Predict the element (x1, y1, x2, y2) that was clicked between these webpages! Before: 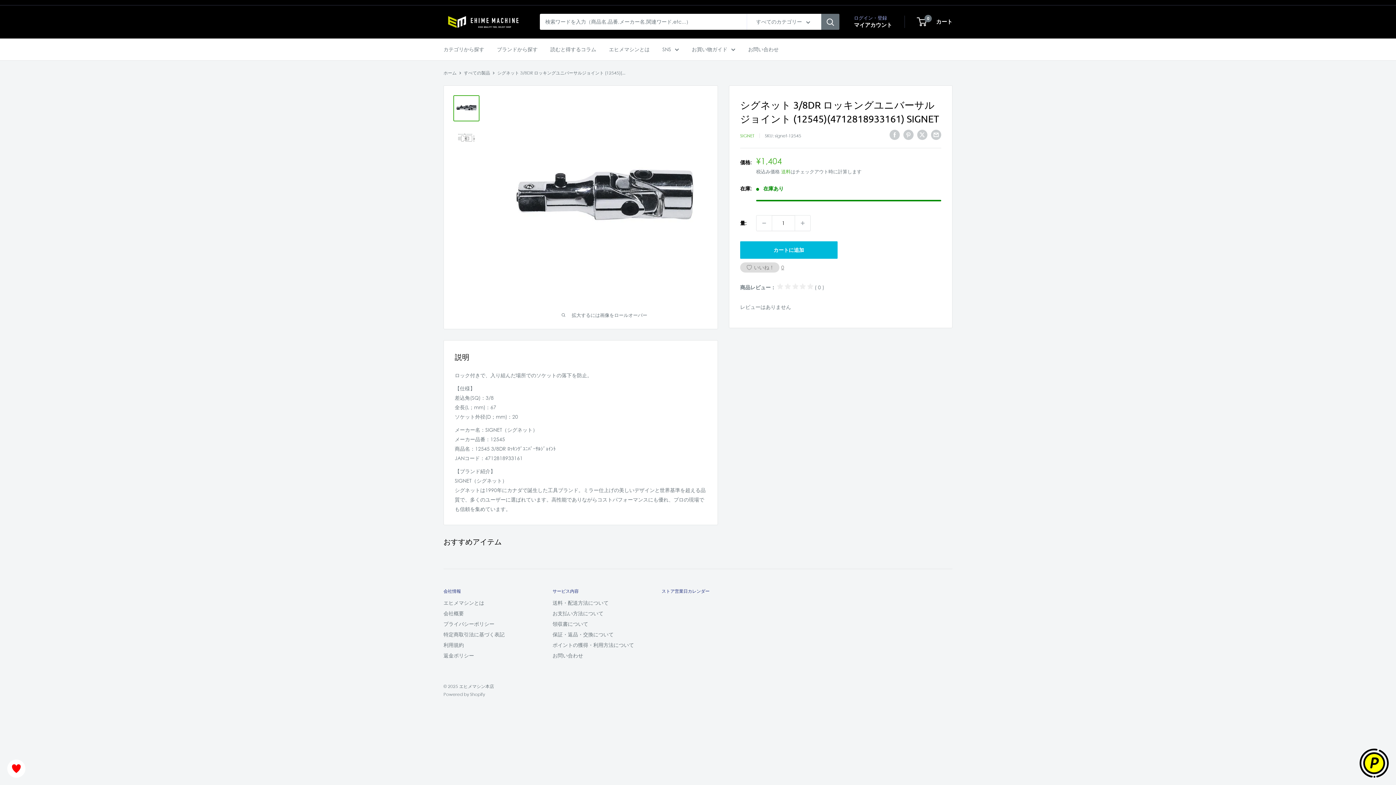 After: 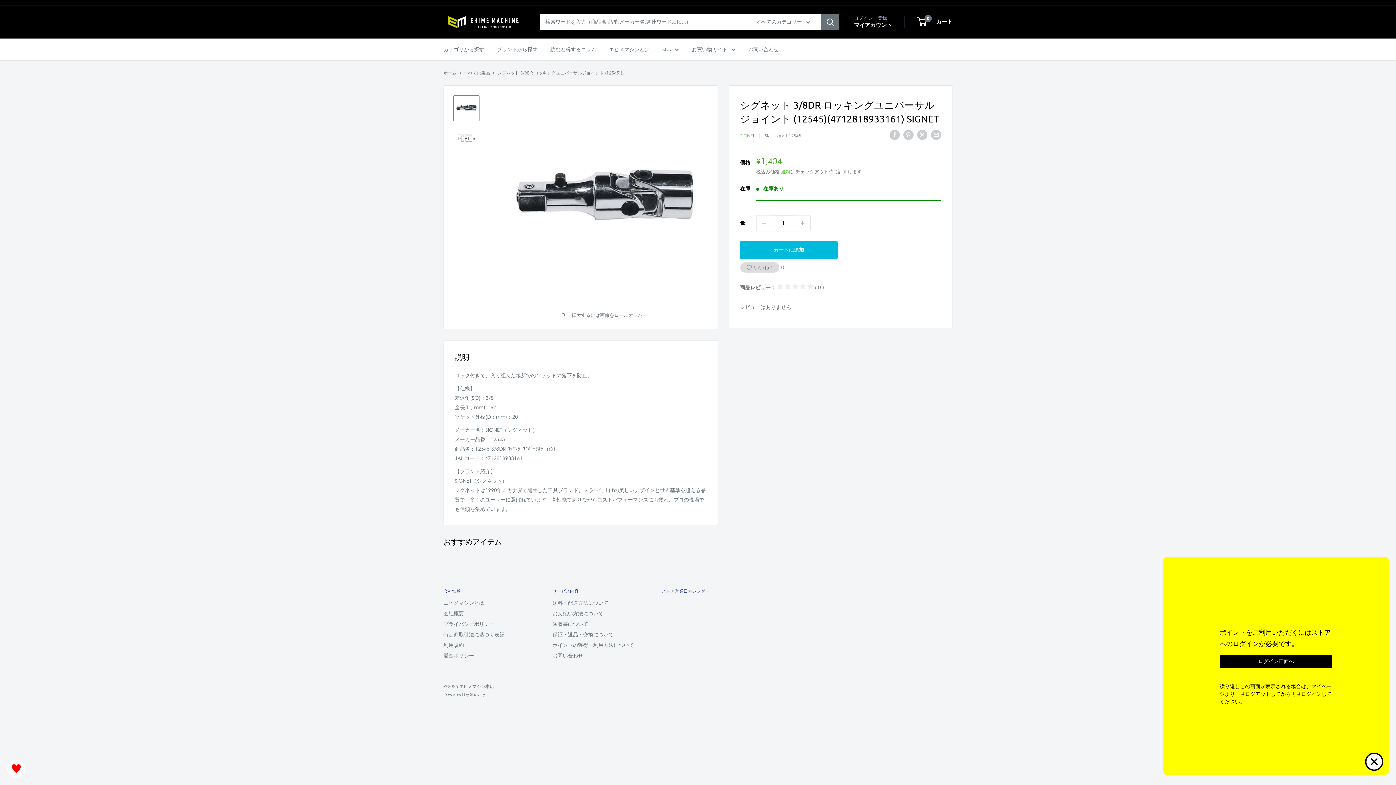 Action: bbox: (1360, 749, 1389, 778)